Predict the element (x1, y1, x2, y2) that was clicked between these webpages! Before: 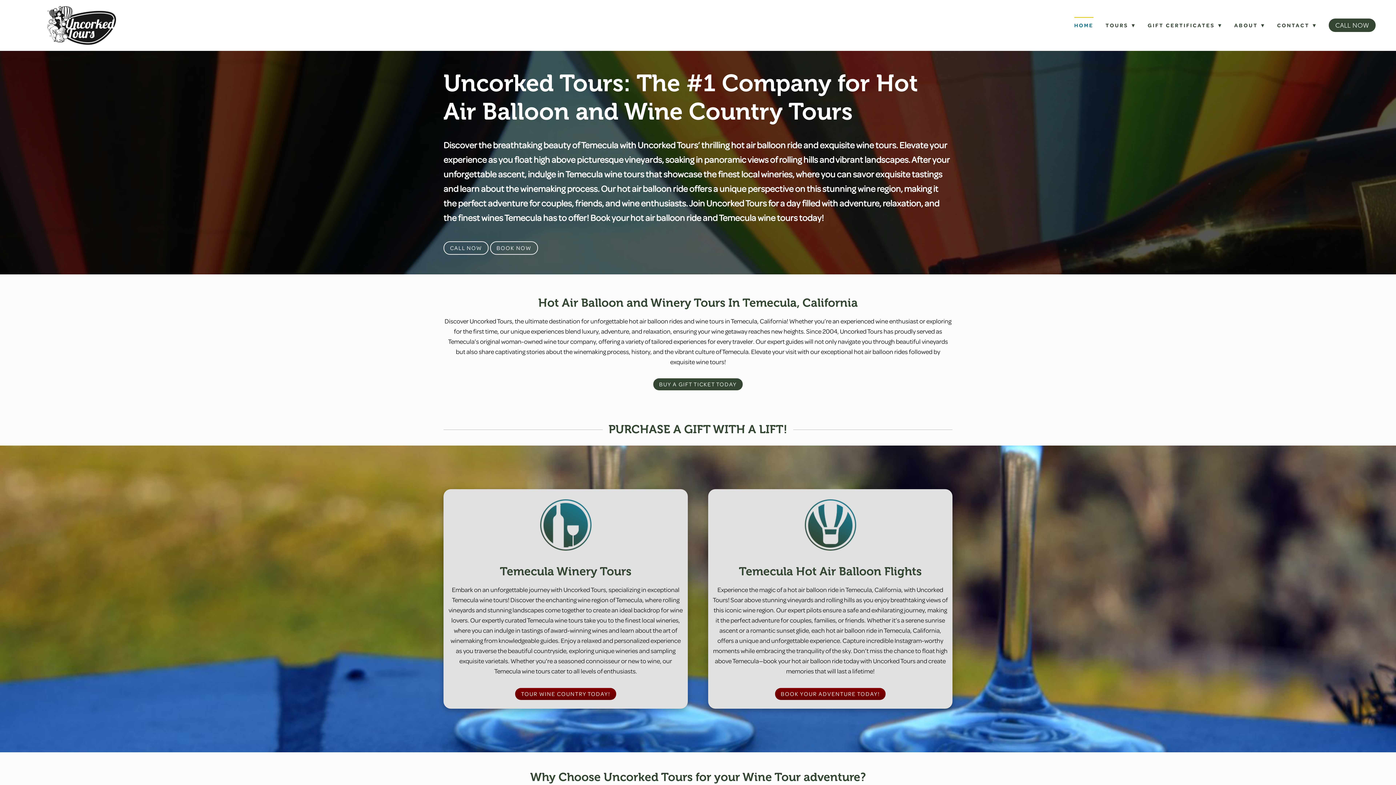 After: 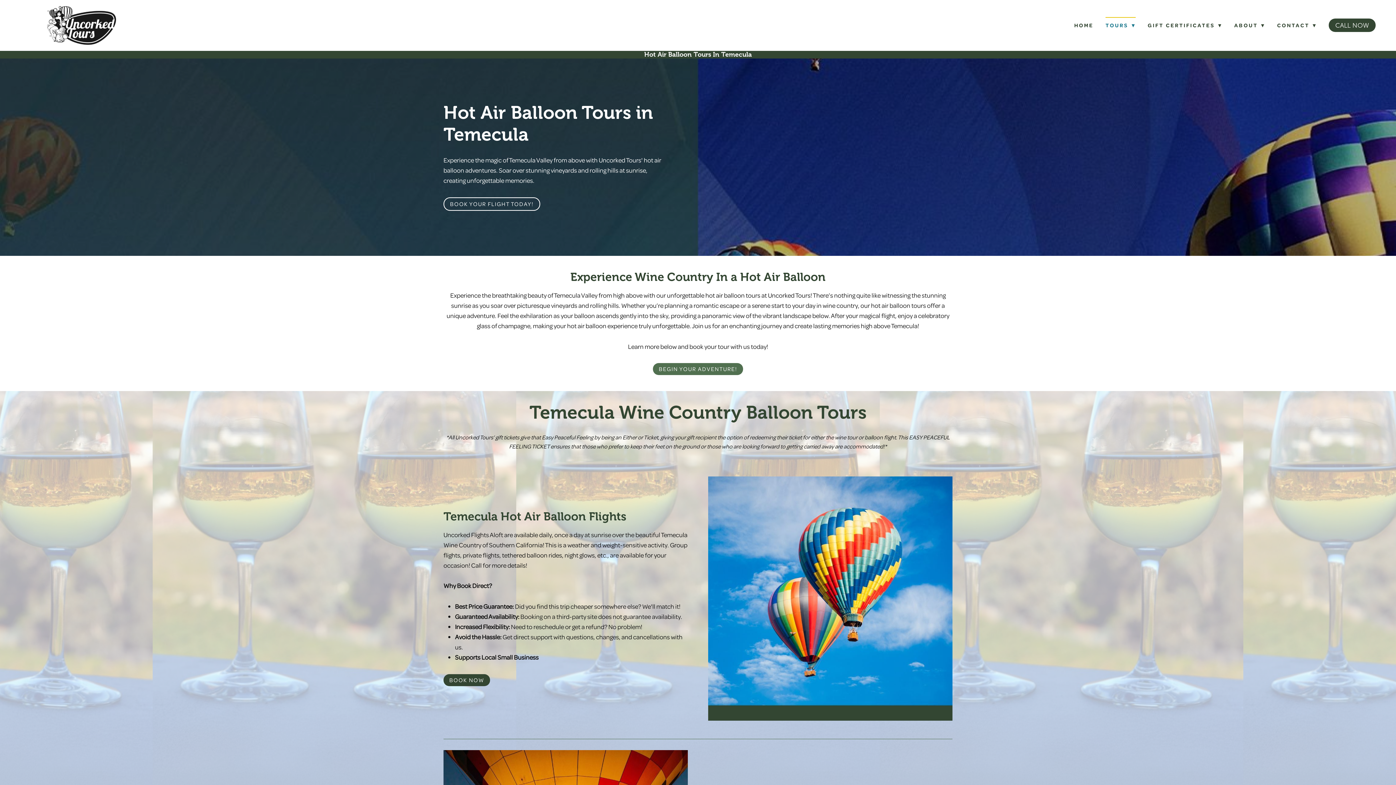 Action: label: Temecula Hot Air Balloon Flights bbox: (739, 565, 922, 578)